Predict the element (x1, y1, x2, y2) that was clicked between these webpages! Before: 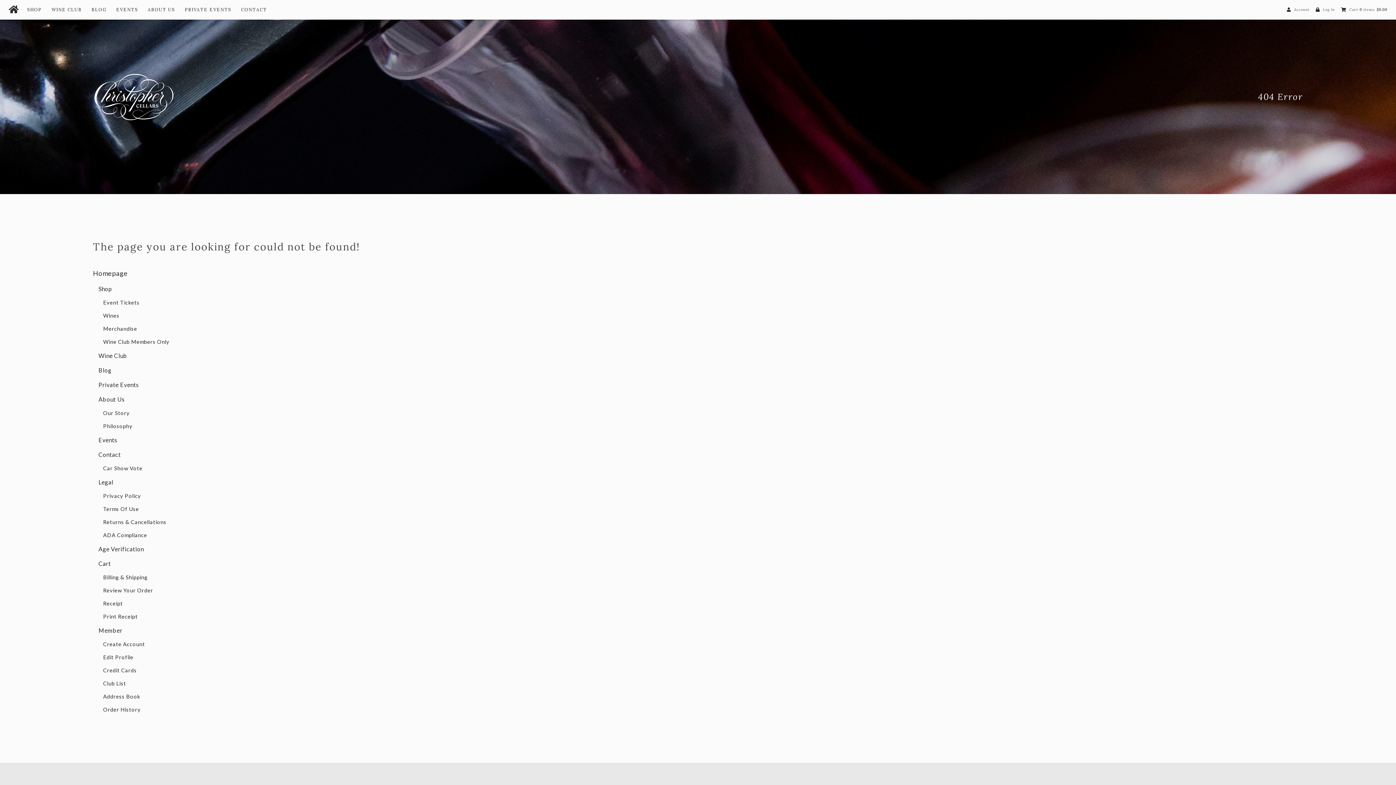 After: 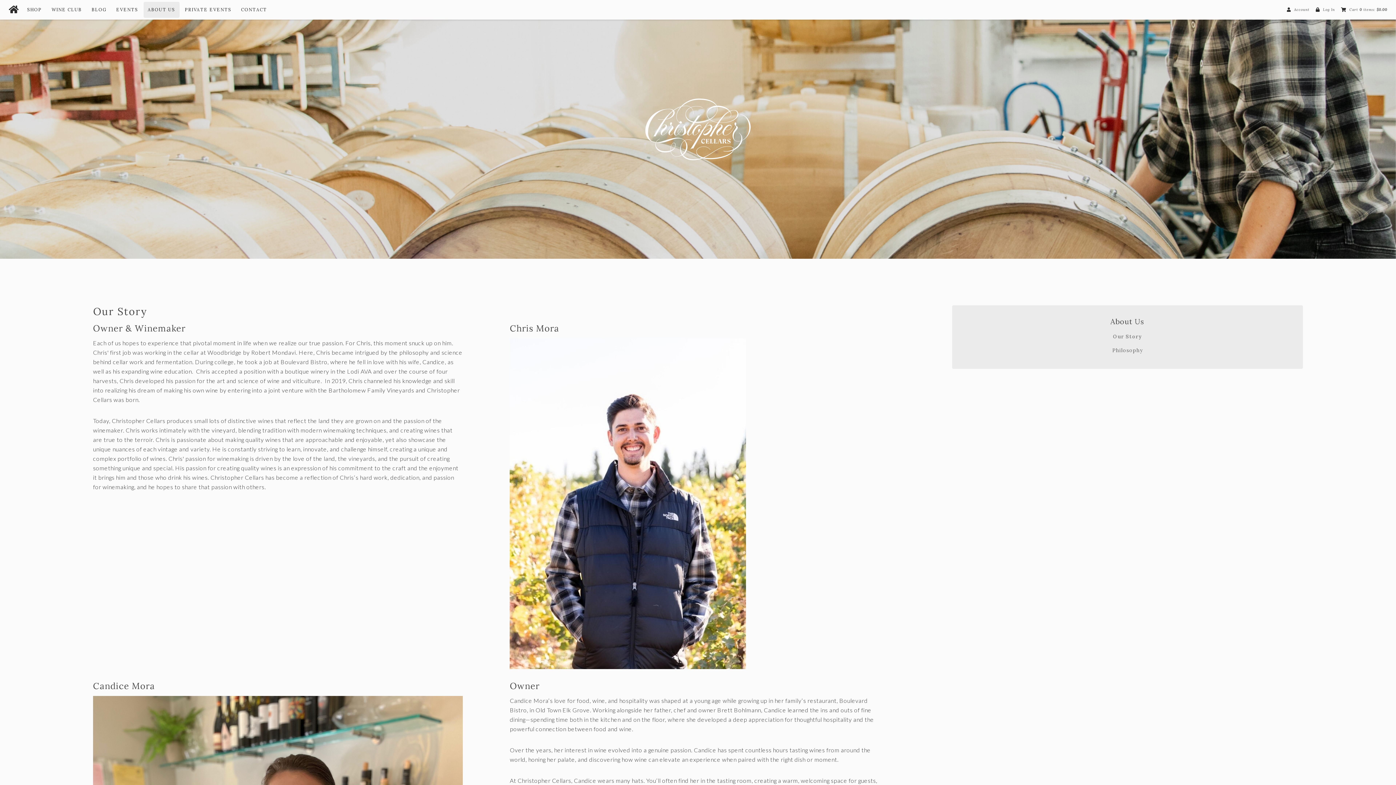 Action: bbox: (103, 410, 129, 416) label: Our Story